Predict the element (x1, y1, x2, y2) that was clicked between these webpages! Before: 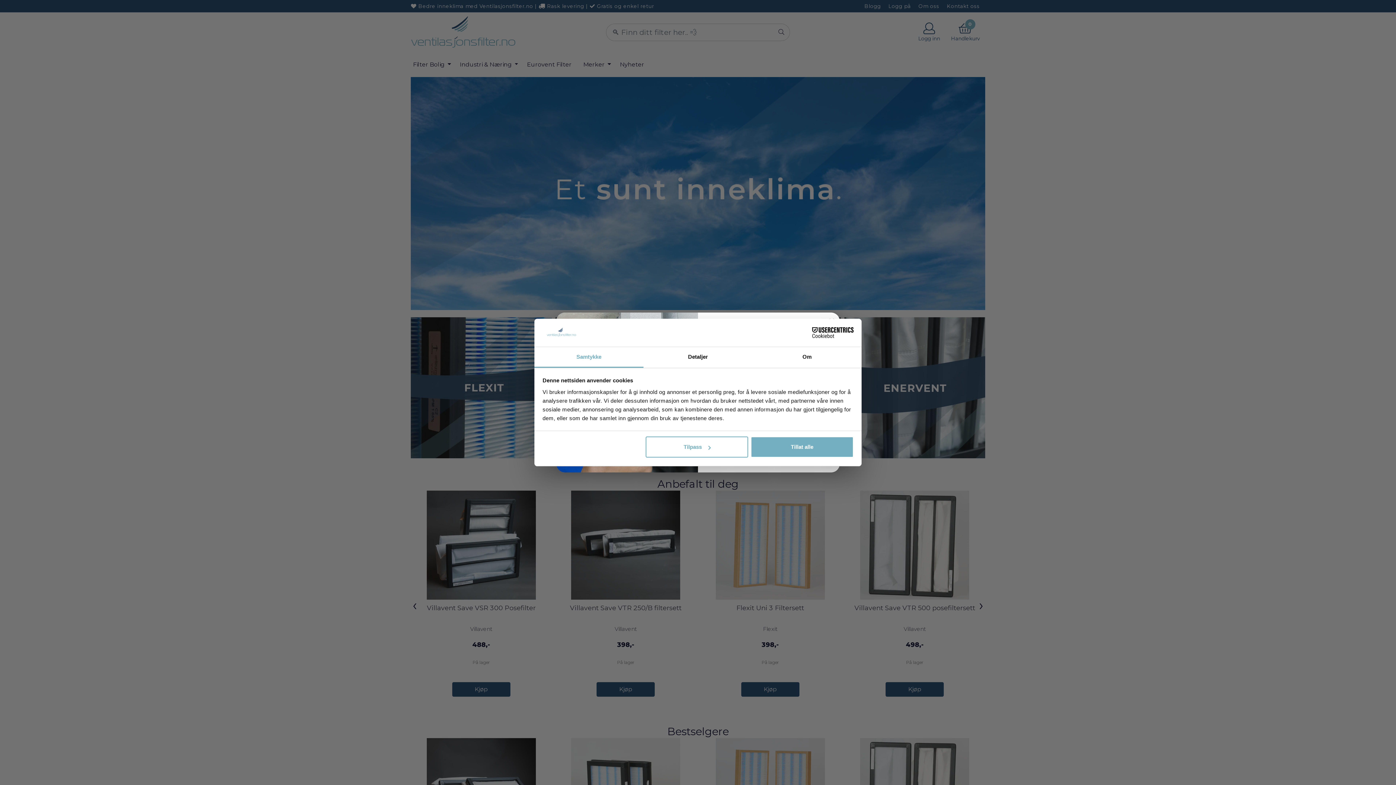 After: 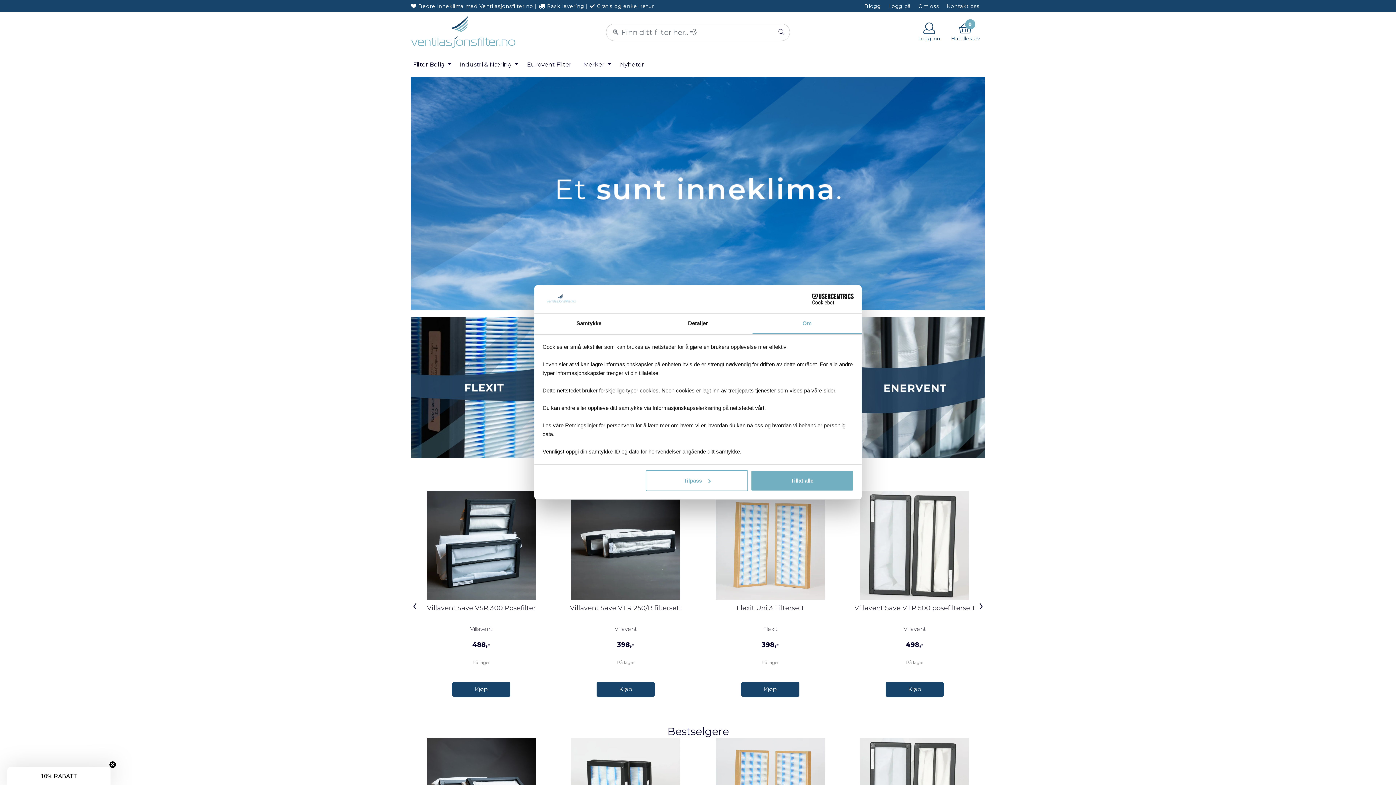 Action: label: Om bbox: (752, 347, 861, 367)